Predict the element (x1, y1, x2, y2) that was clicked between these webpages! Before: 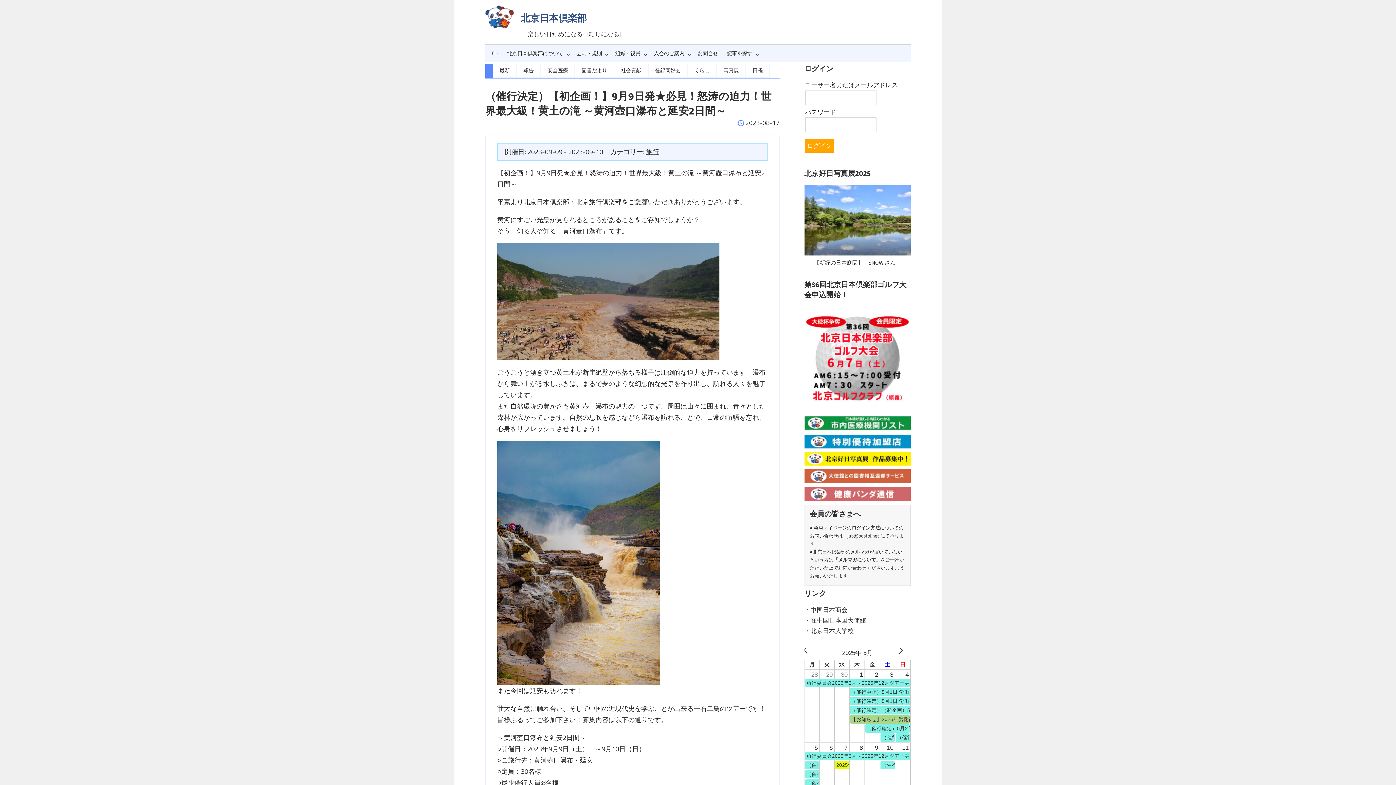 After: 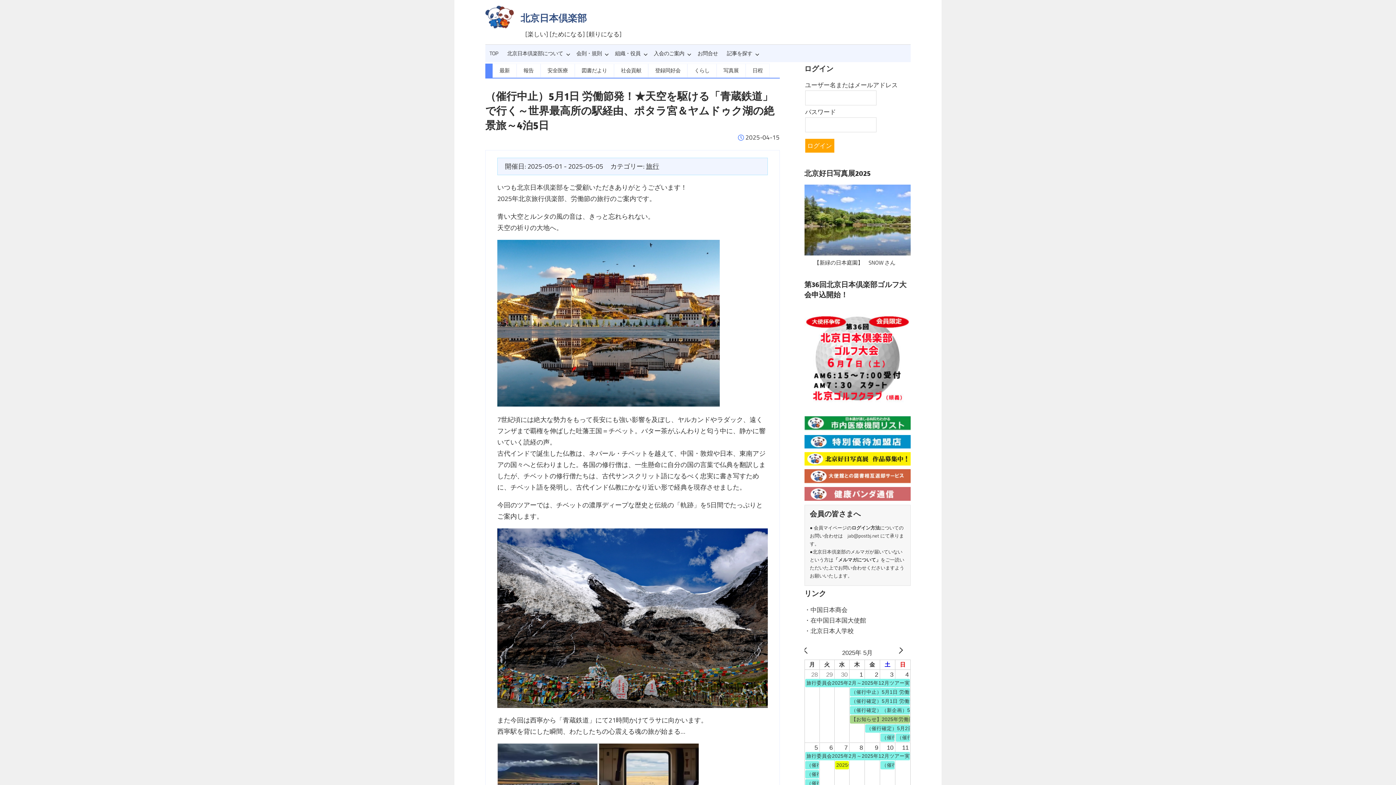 Action: bbox: (804, 761, 819, 769) label: （催行中止）5月1日 労働節発！★天空を駆ける「青蔵鉄道」で行く～世界最高所の駅経由、ポタラ宮＆ヤムドゥク湖の絶景旅～4泊5日